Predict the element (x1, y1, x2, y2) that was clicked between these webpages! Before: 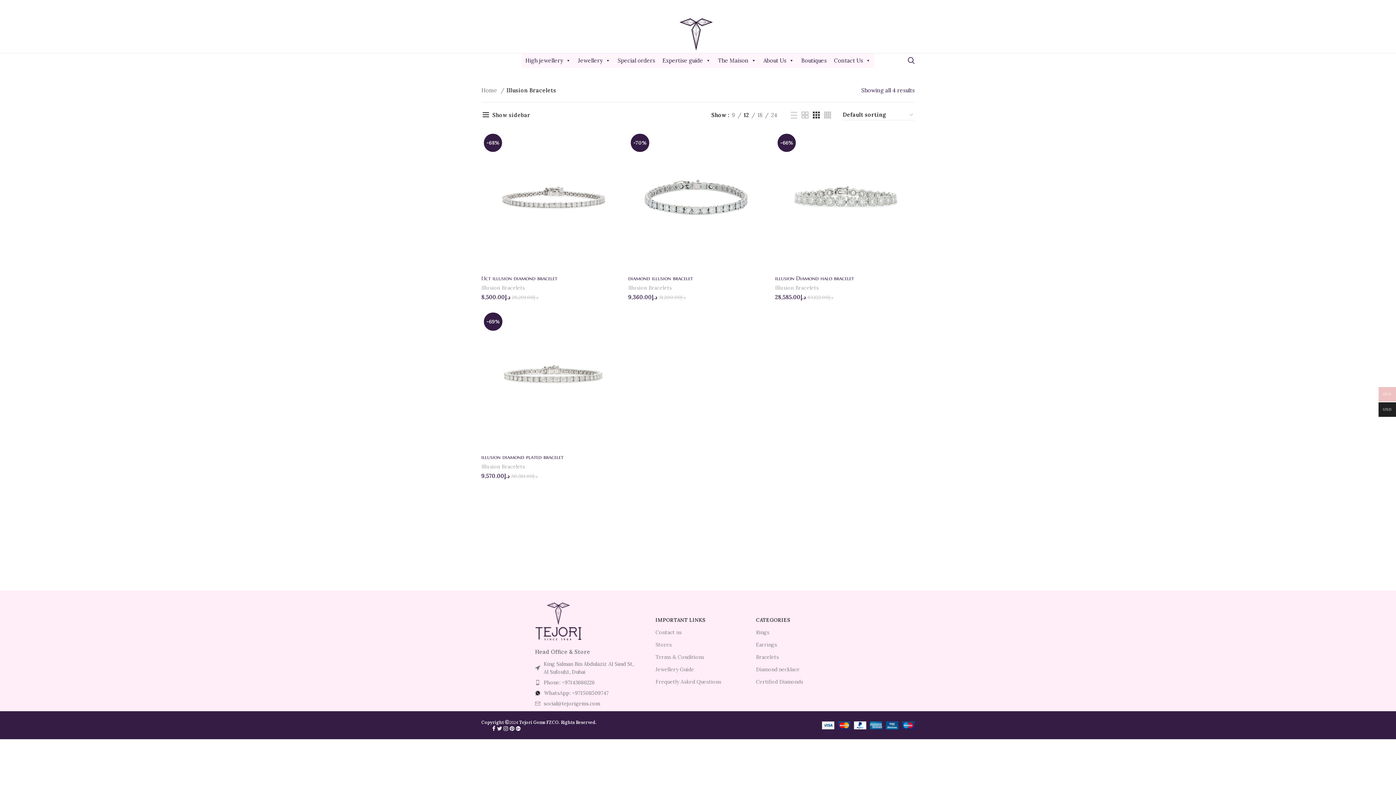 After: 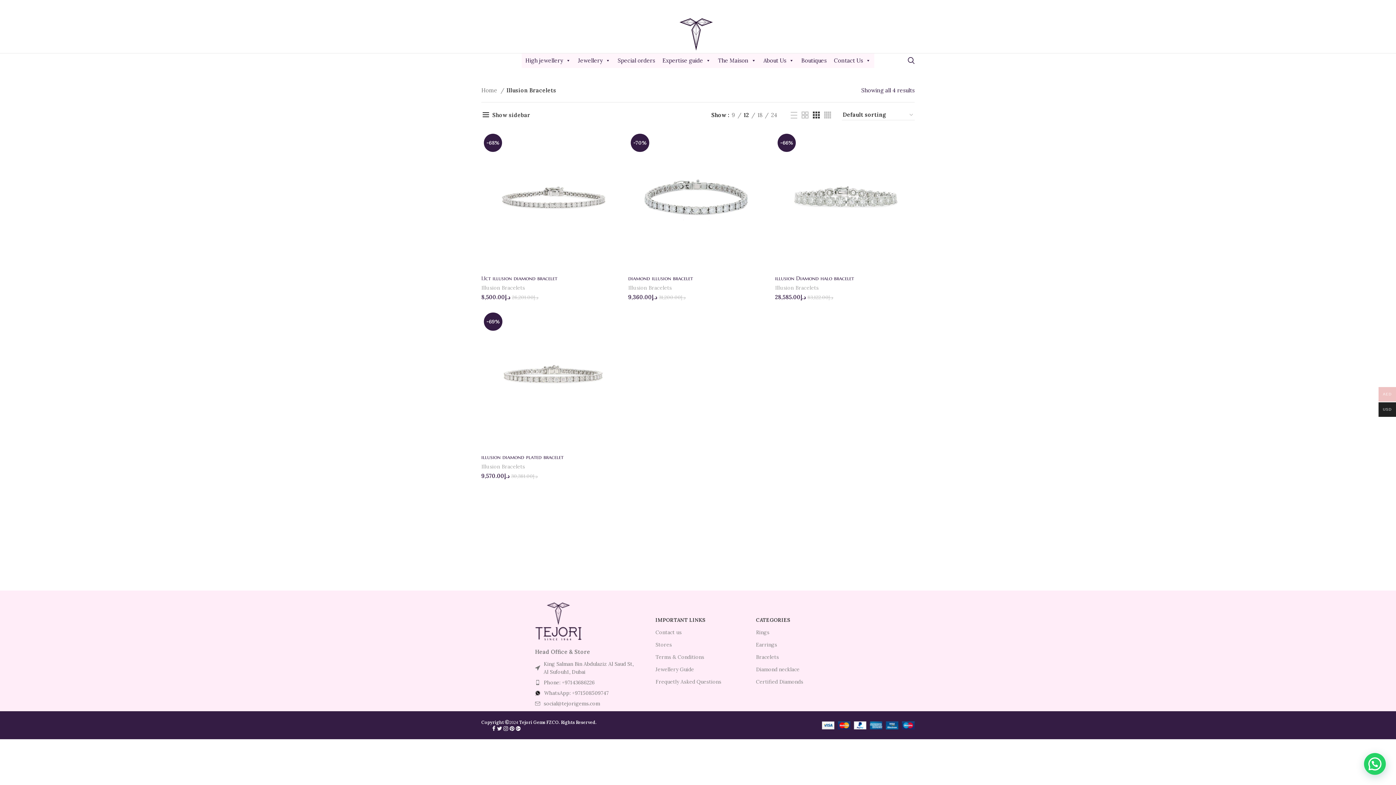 Action: bbox: (503, 725, 509, 732) label:  